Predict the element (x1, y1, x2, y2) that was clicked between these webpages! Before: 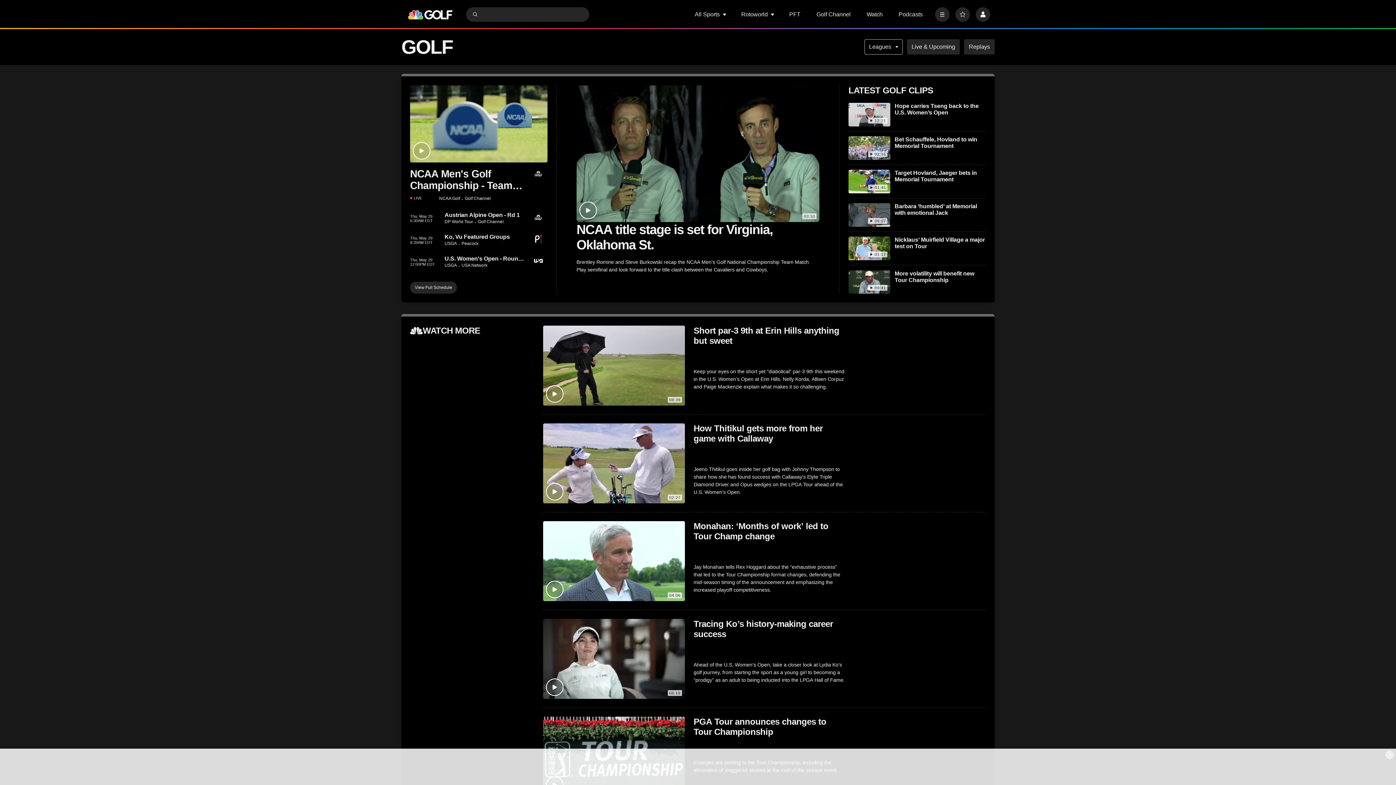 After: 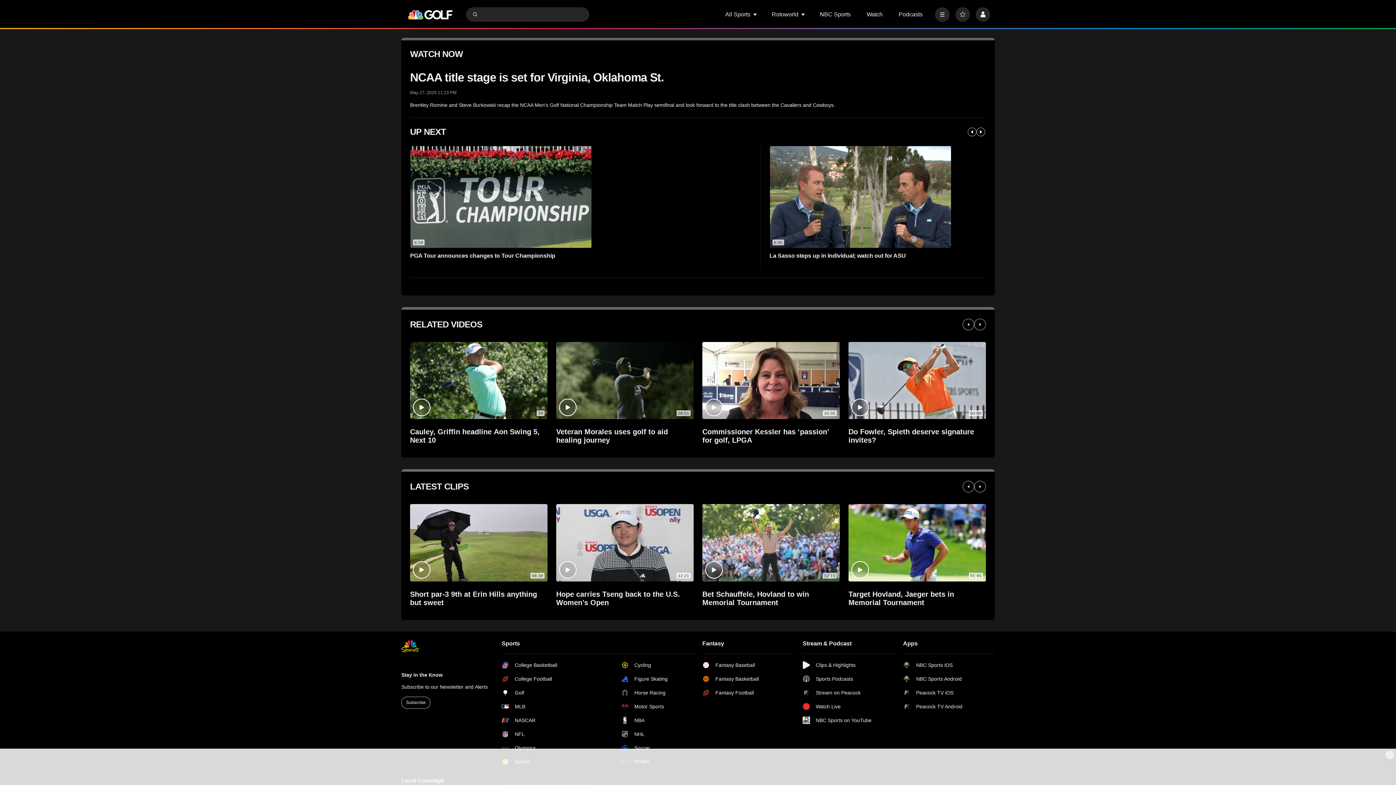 Action: bbox: (576, 85, 819, 222) label: NCAA title stage is set for Virginia, Oklahoma St.